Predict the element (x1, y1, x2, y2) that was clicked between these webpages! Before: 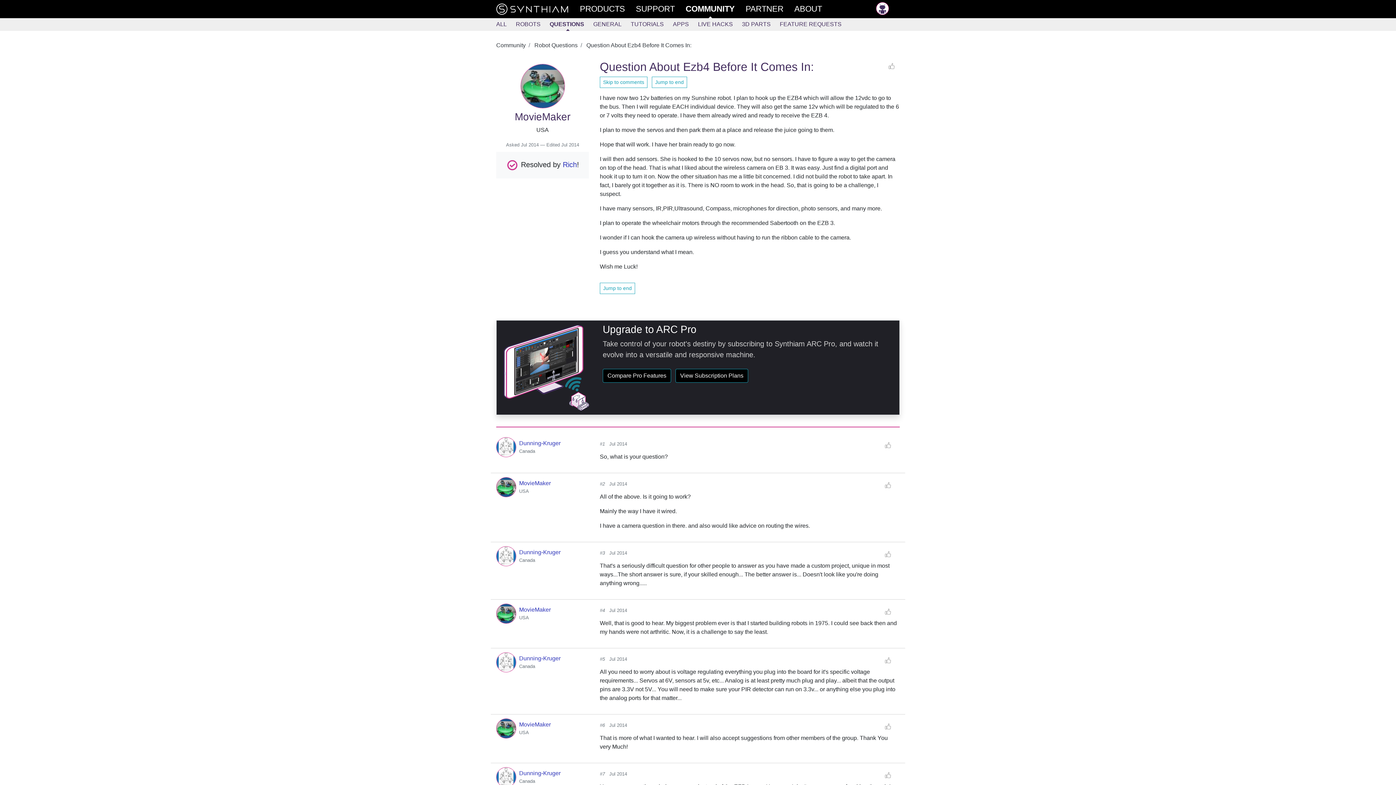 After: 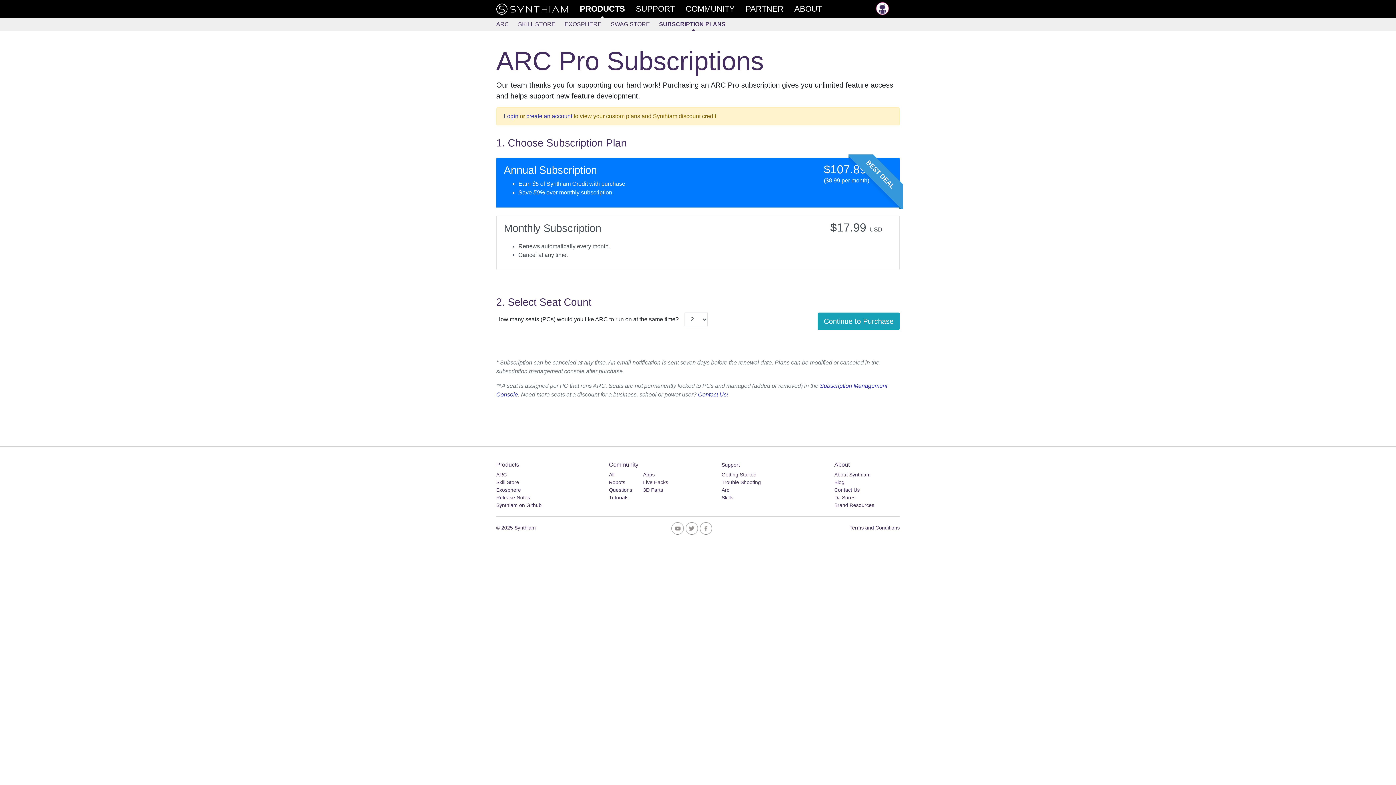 Action: bbox: (502, 364, 592, 371)